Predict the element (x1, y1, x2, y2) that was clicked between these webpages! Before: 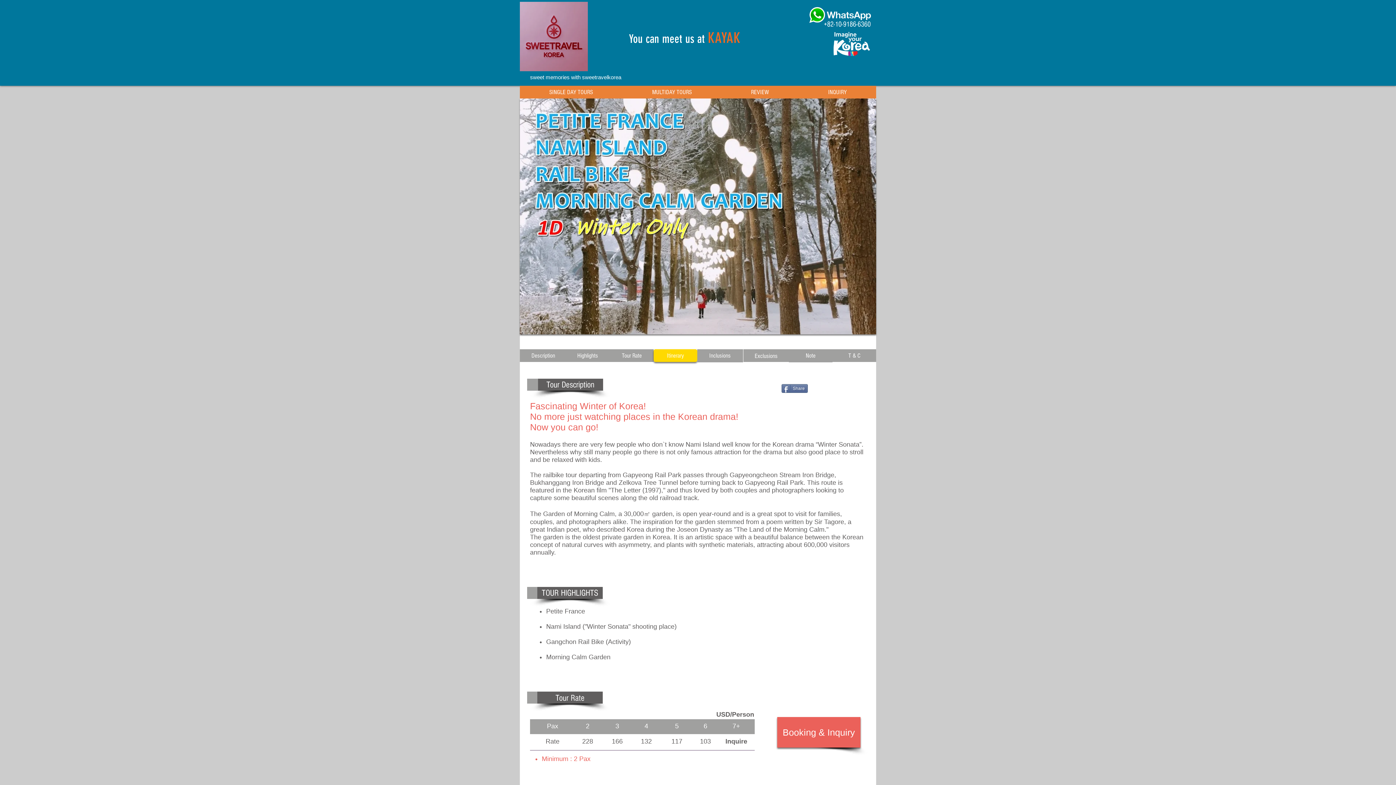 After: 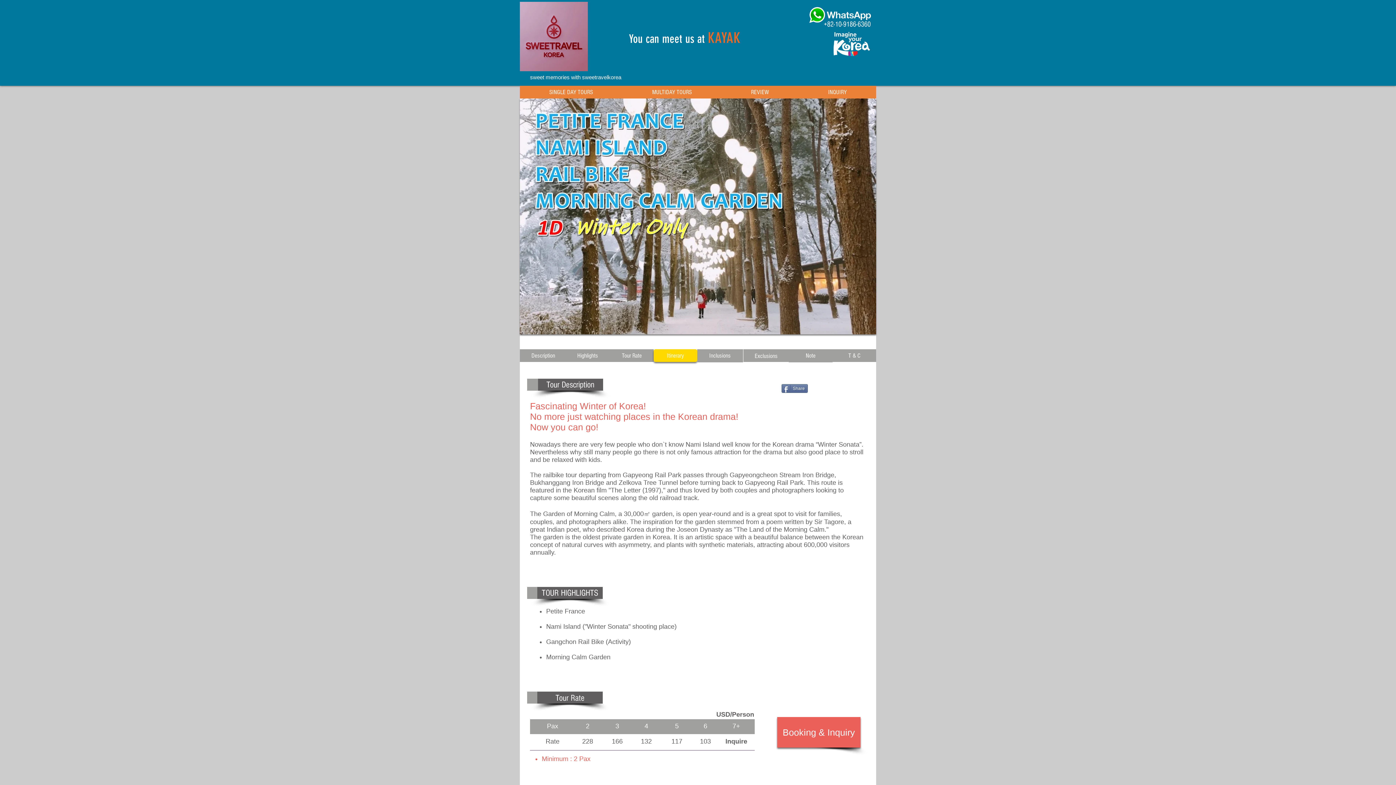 Action: bbox: (833, 32, 870, 56)